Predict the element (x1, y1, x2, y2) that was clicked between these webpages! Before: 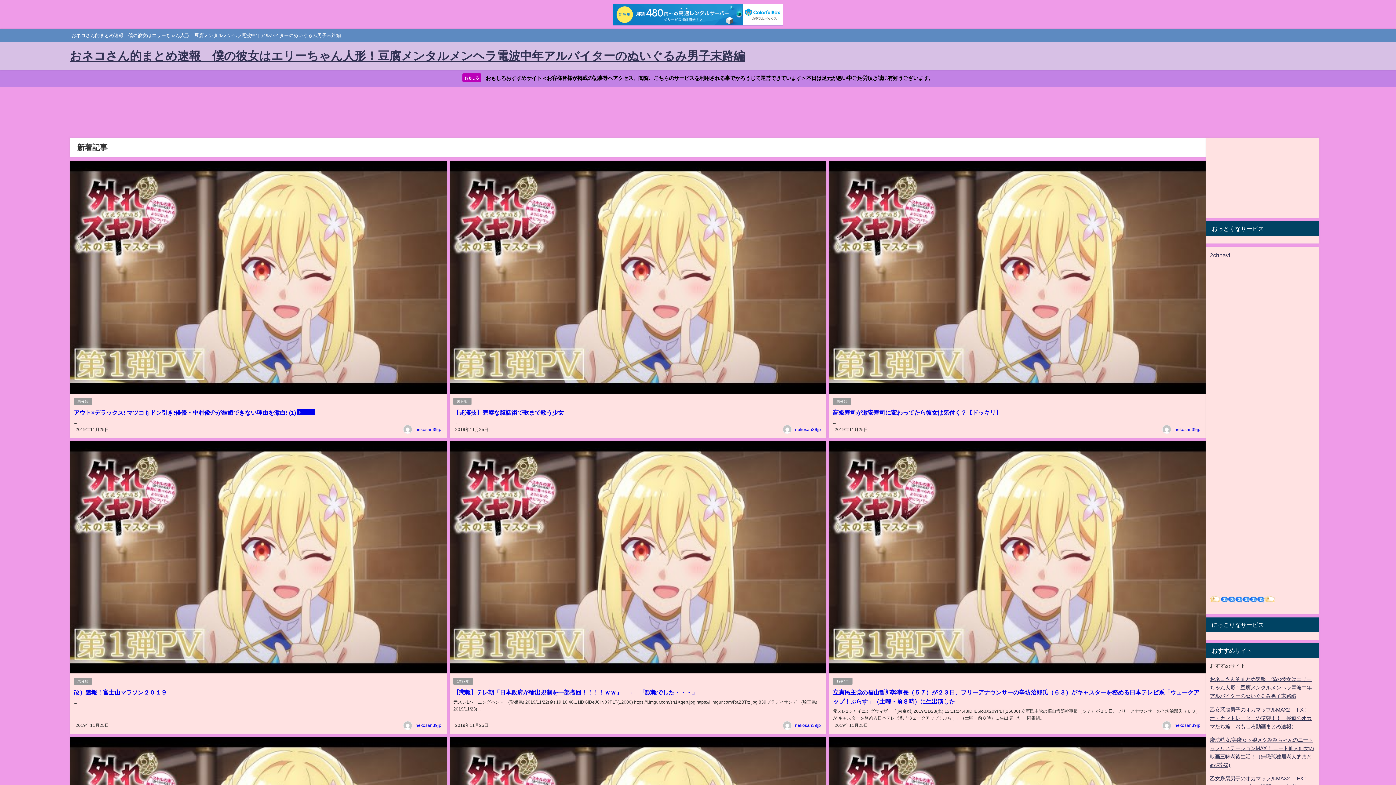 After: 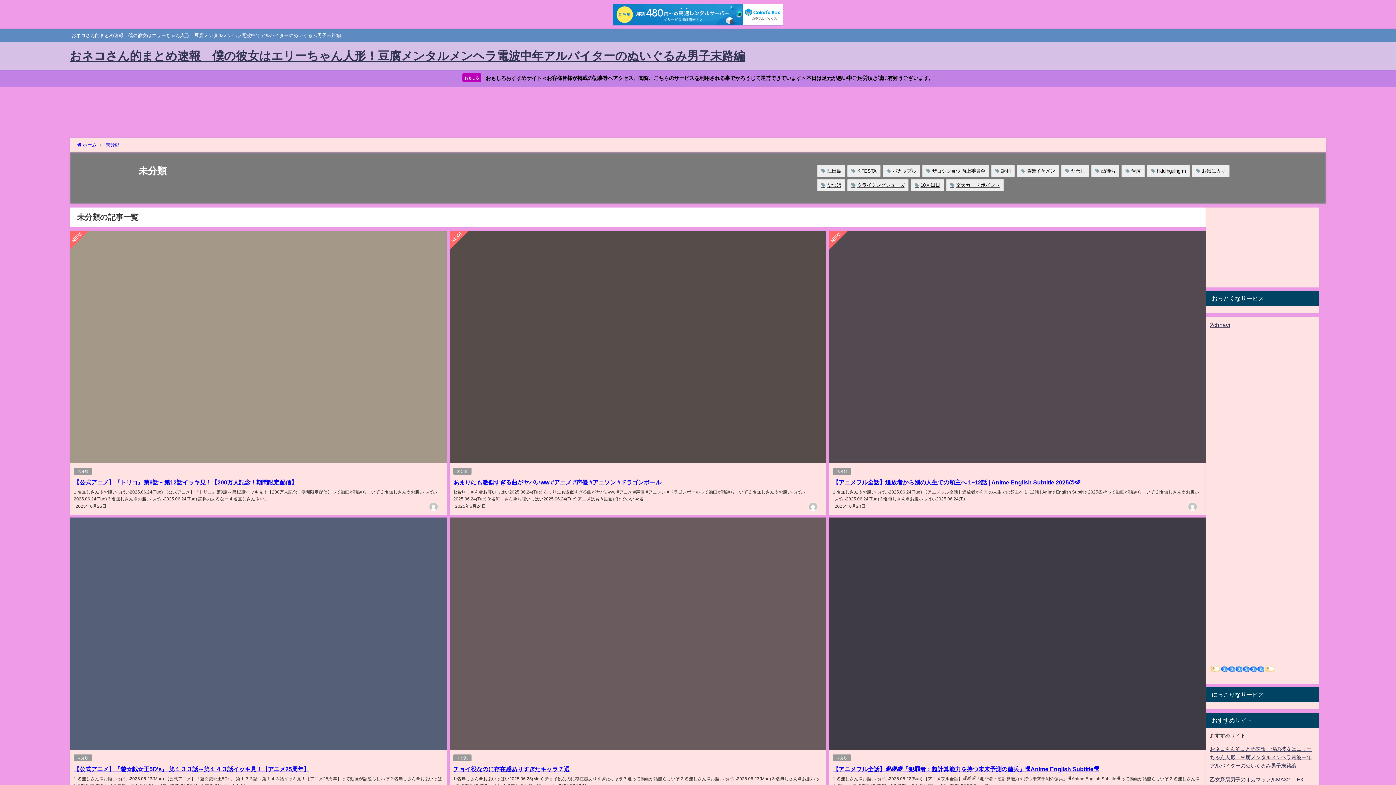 Action: bbox: (73, 678, 92, 685) label: 未分類